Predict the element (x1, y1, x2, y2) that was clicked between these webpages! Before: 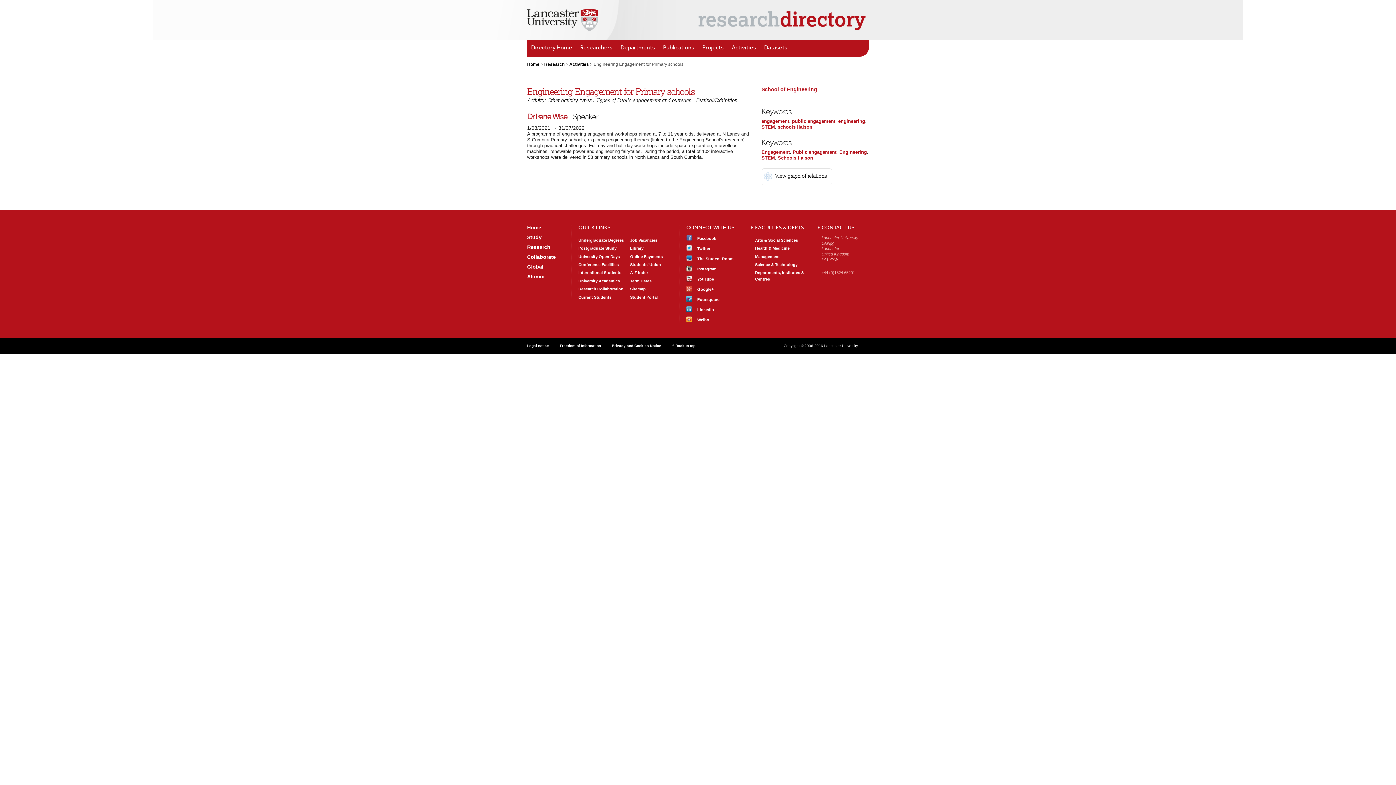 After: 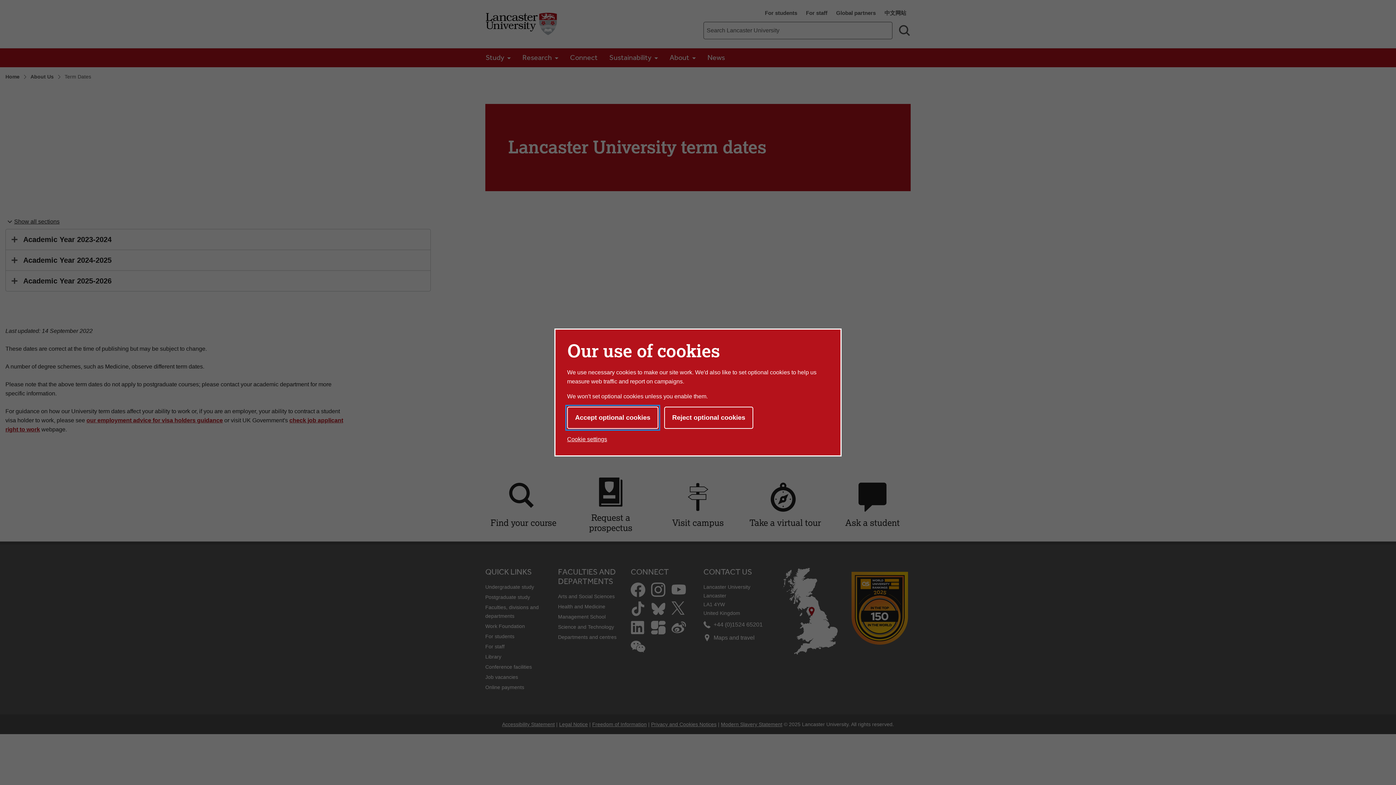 Action: bbox: (630, 278, 651, 283) label: Term Dates